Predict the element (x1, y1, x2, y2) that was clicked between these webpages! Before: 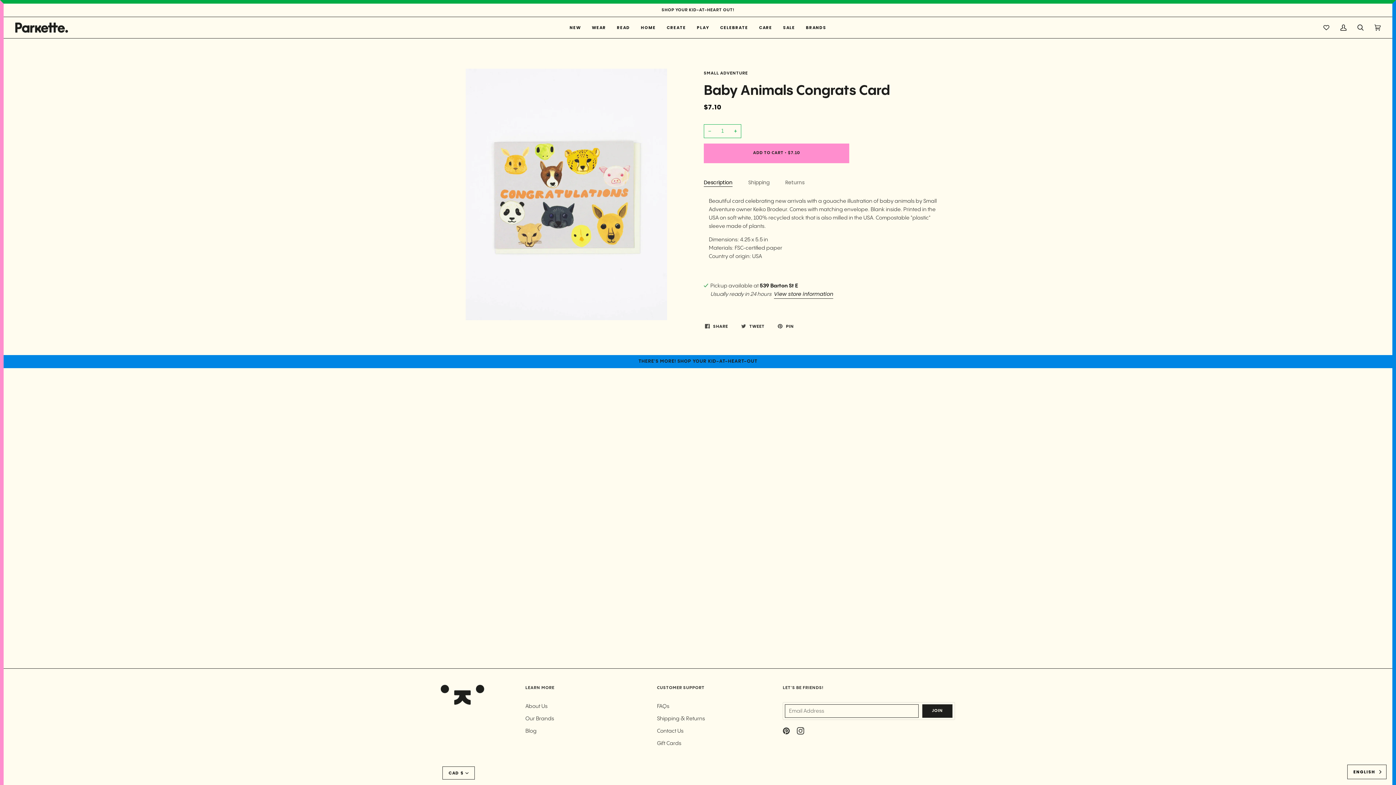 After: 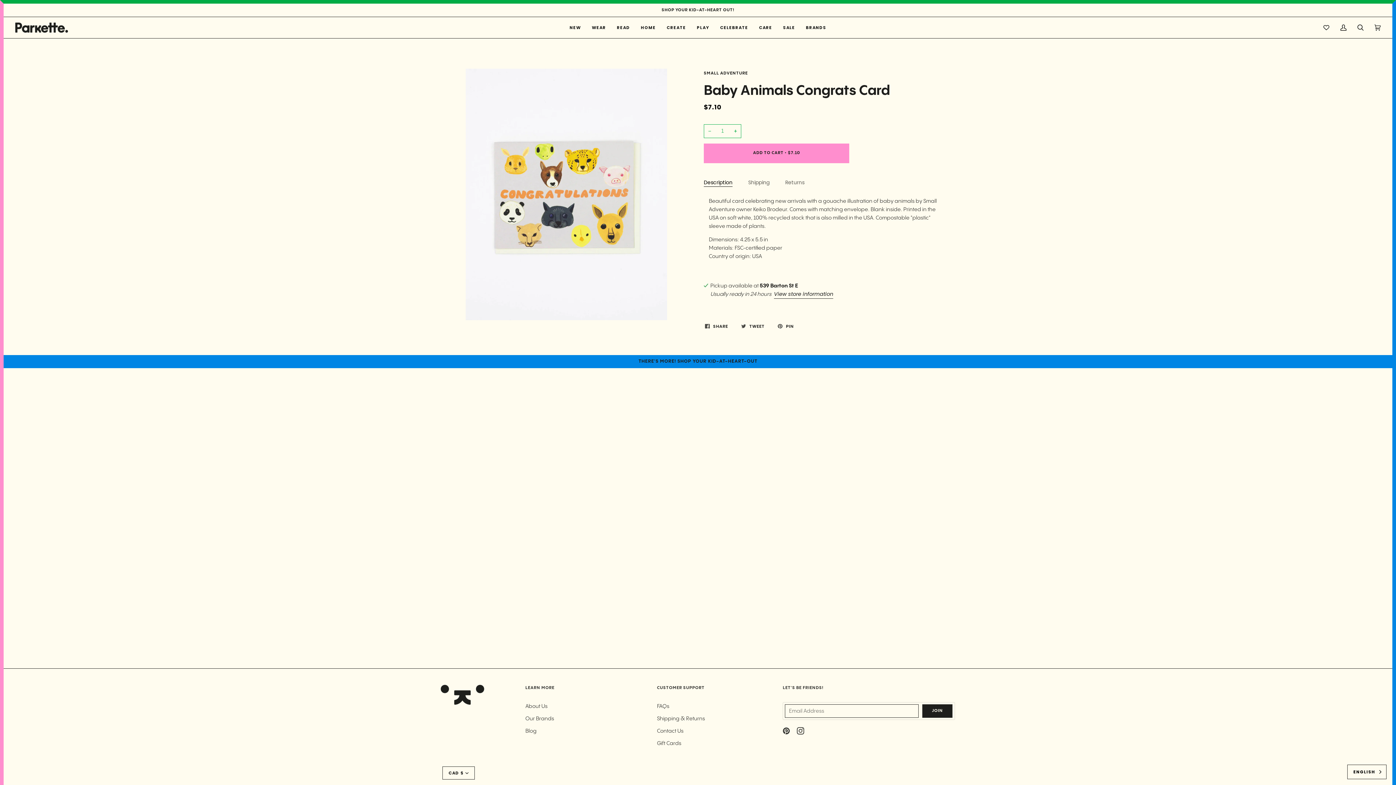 Action: bbox: (1318, 17, 1335, 38)